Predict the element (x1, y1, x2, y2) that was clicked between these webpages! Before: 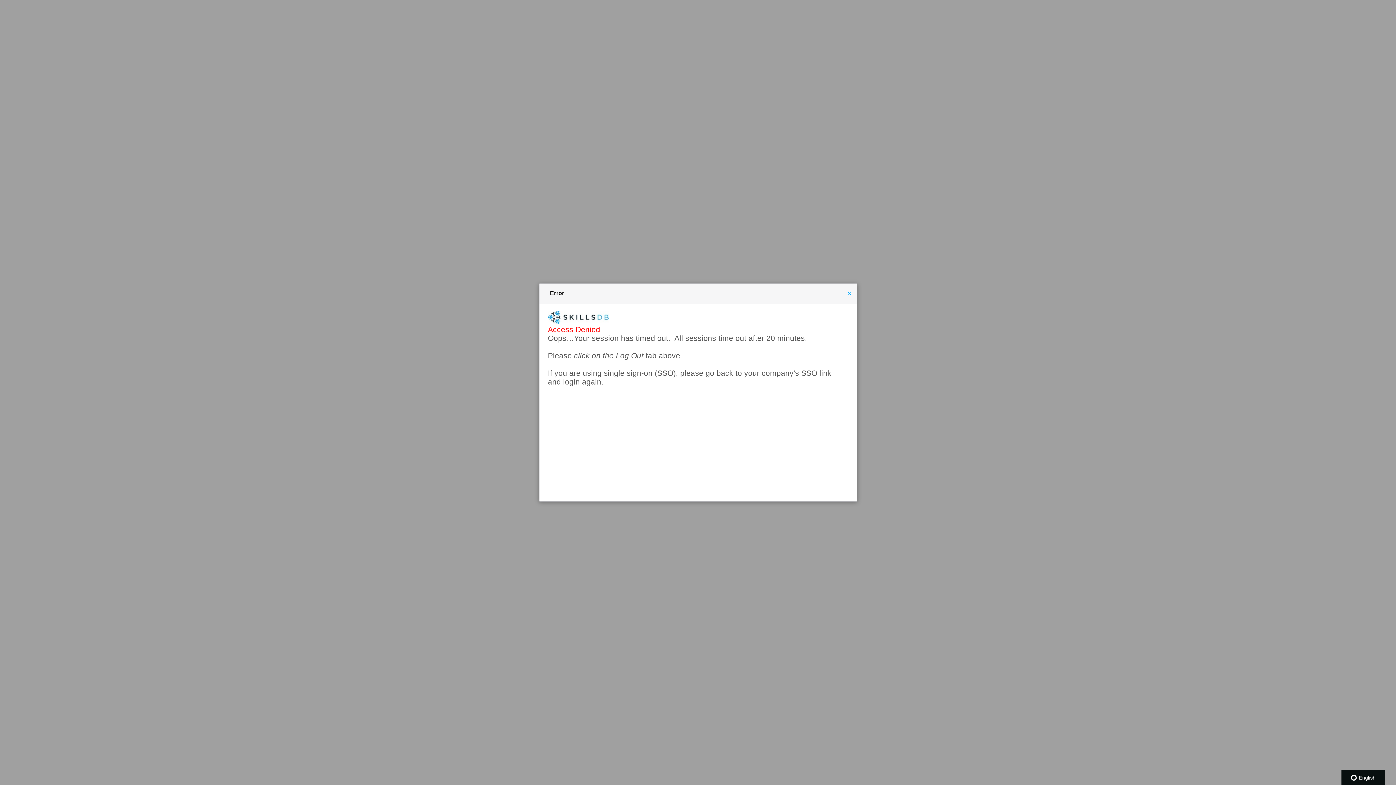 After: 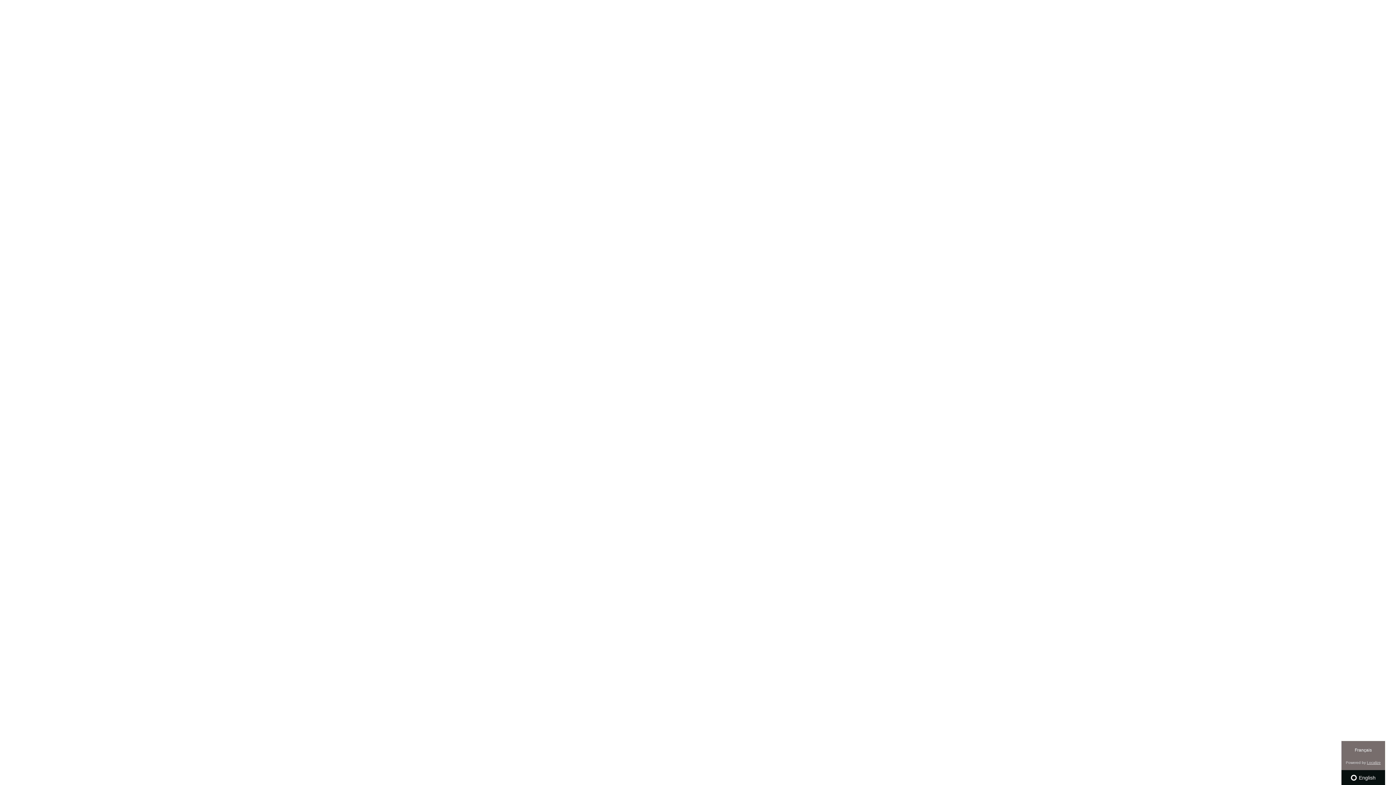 Action: label:  English bbox: (1341, 770, 1385, 785)